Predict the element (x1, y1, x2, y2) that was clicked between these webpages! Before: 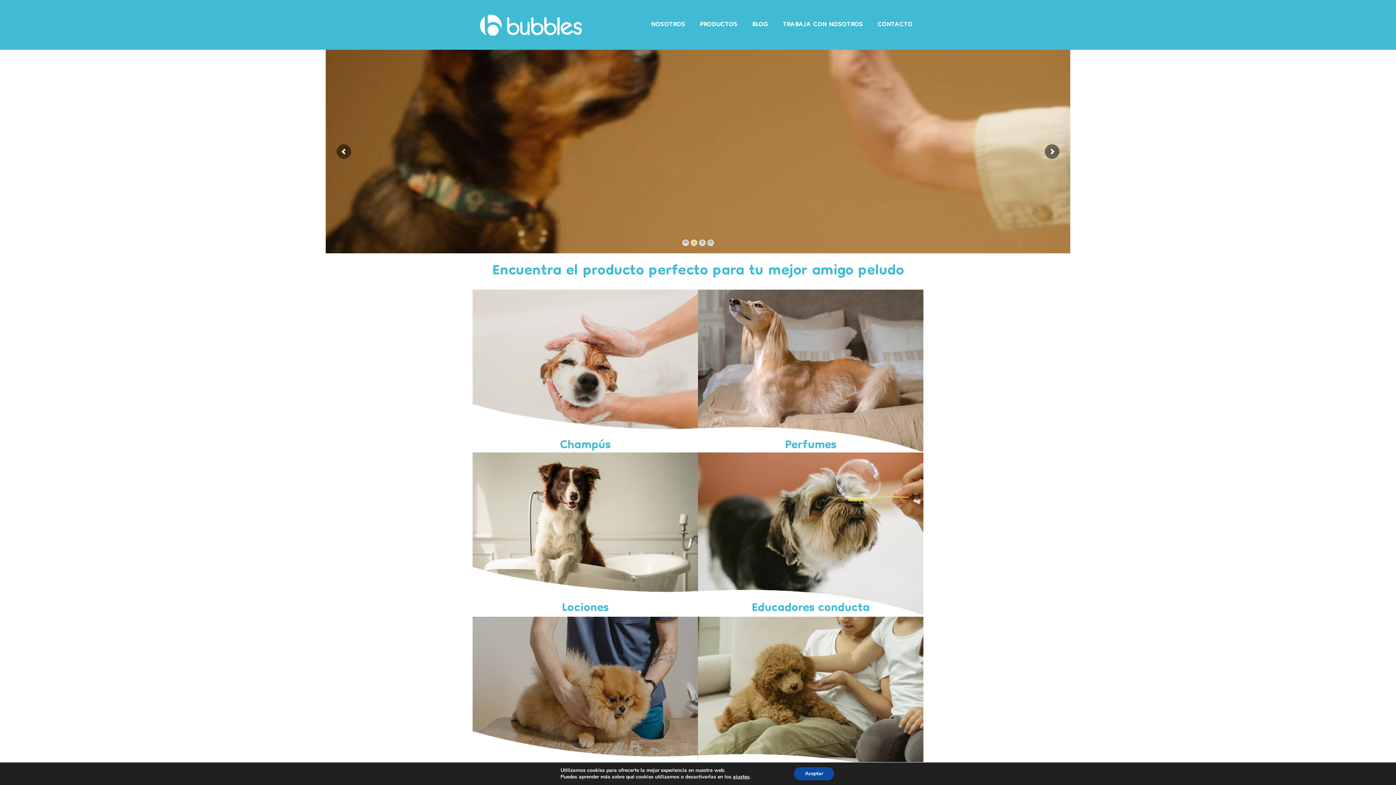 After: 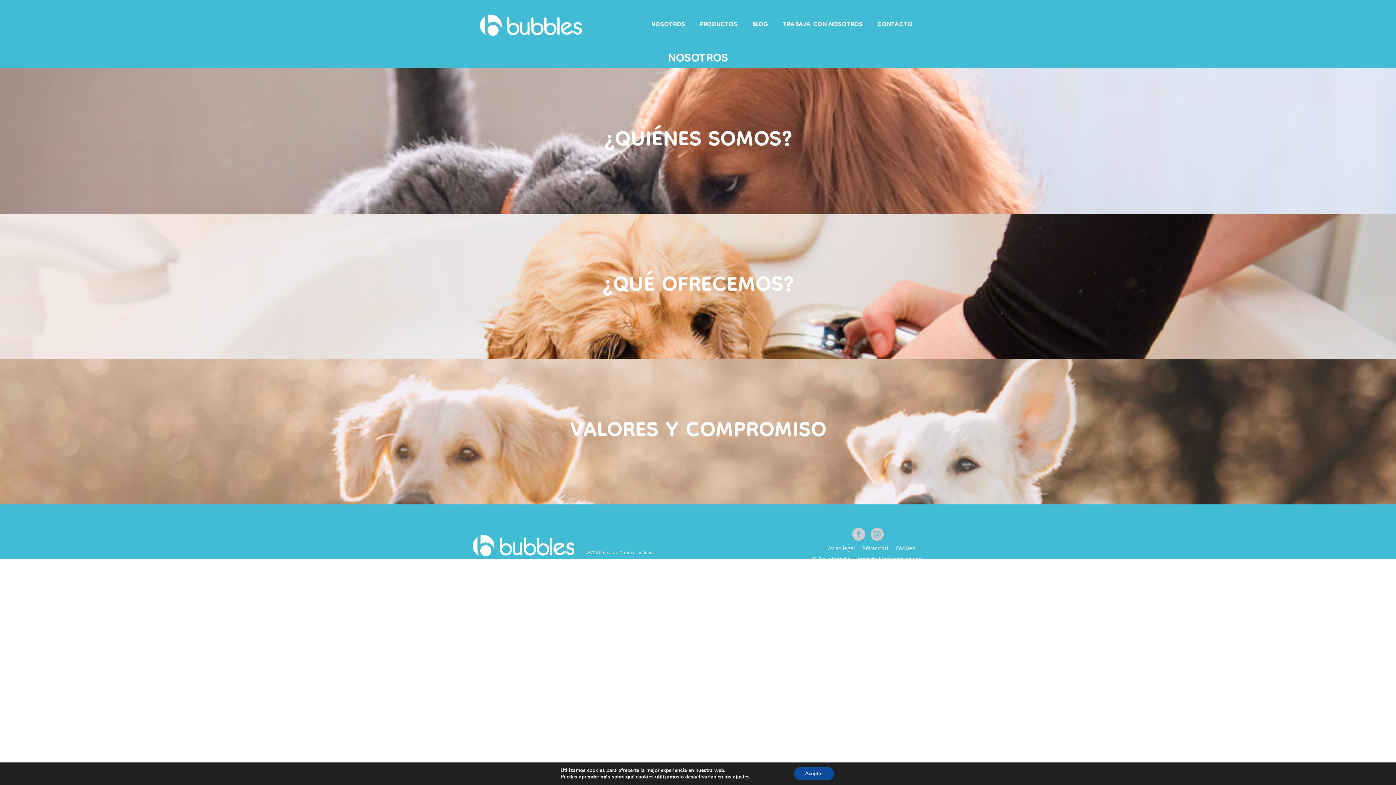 Action: bbox: (651, 16, 685, 32) label: NOSOTROS